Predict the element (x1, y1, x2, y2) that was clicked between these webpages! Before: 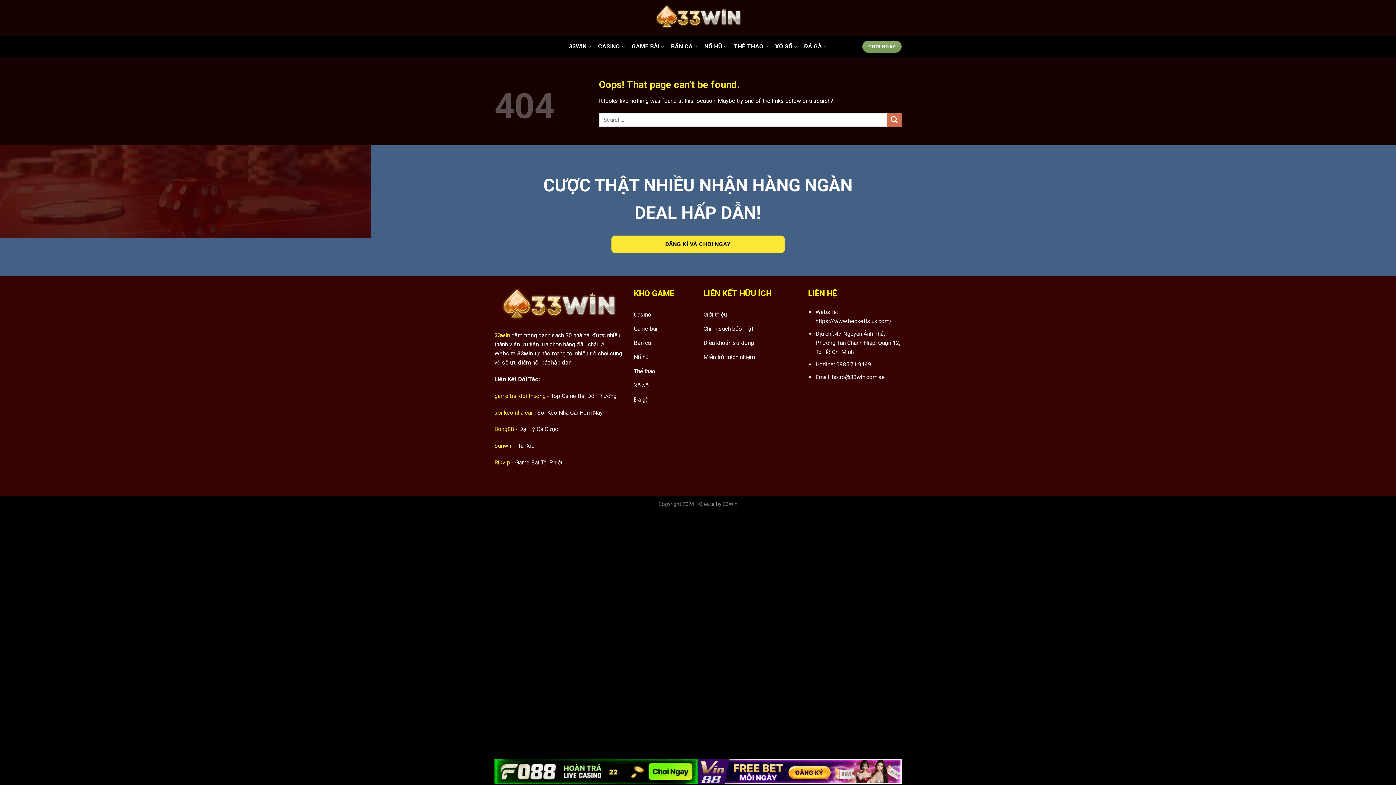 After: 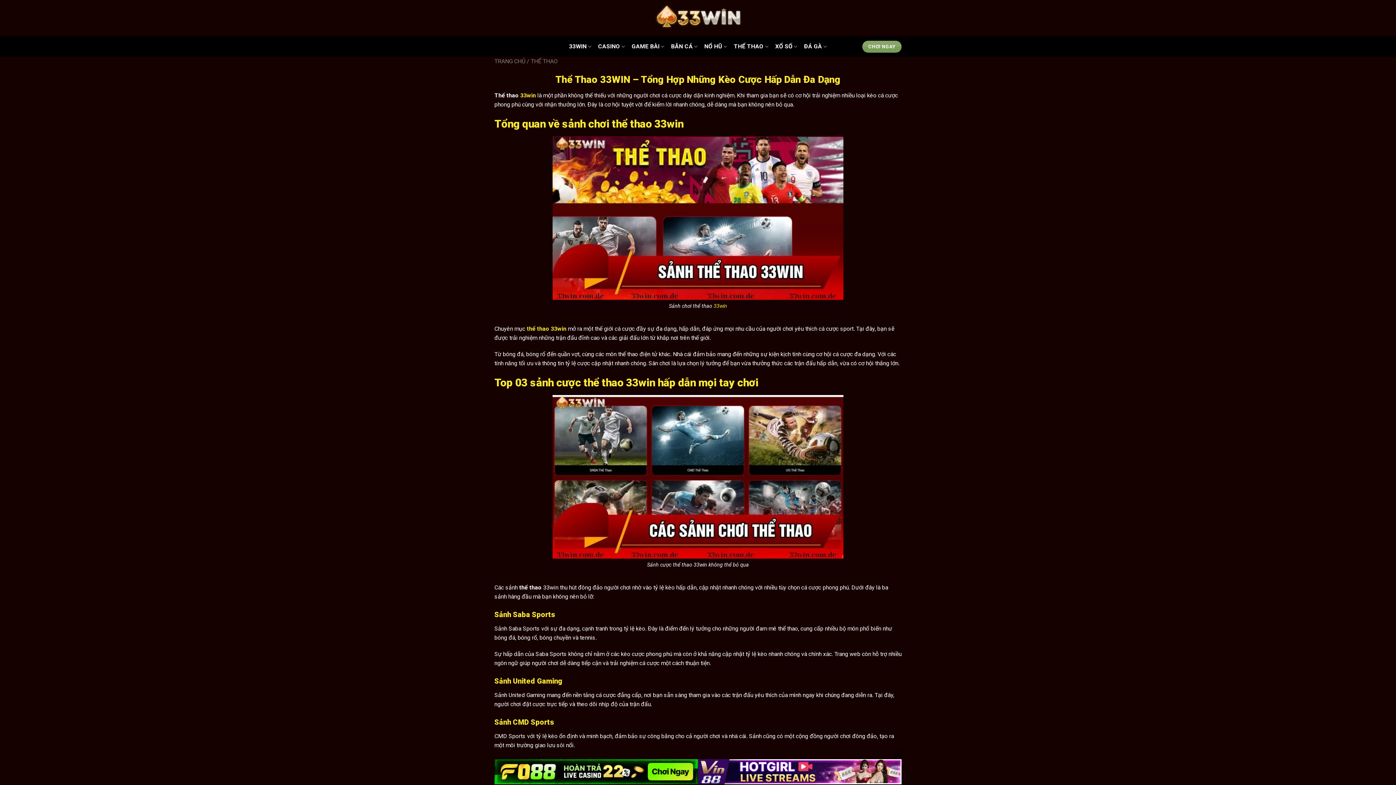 Action: bbox: (633, 364, 692, 378) label: Thể thao